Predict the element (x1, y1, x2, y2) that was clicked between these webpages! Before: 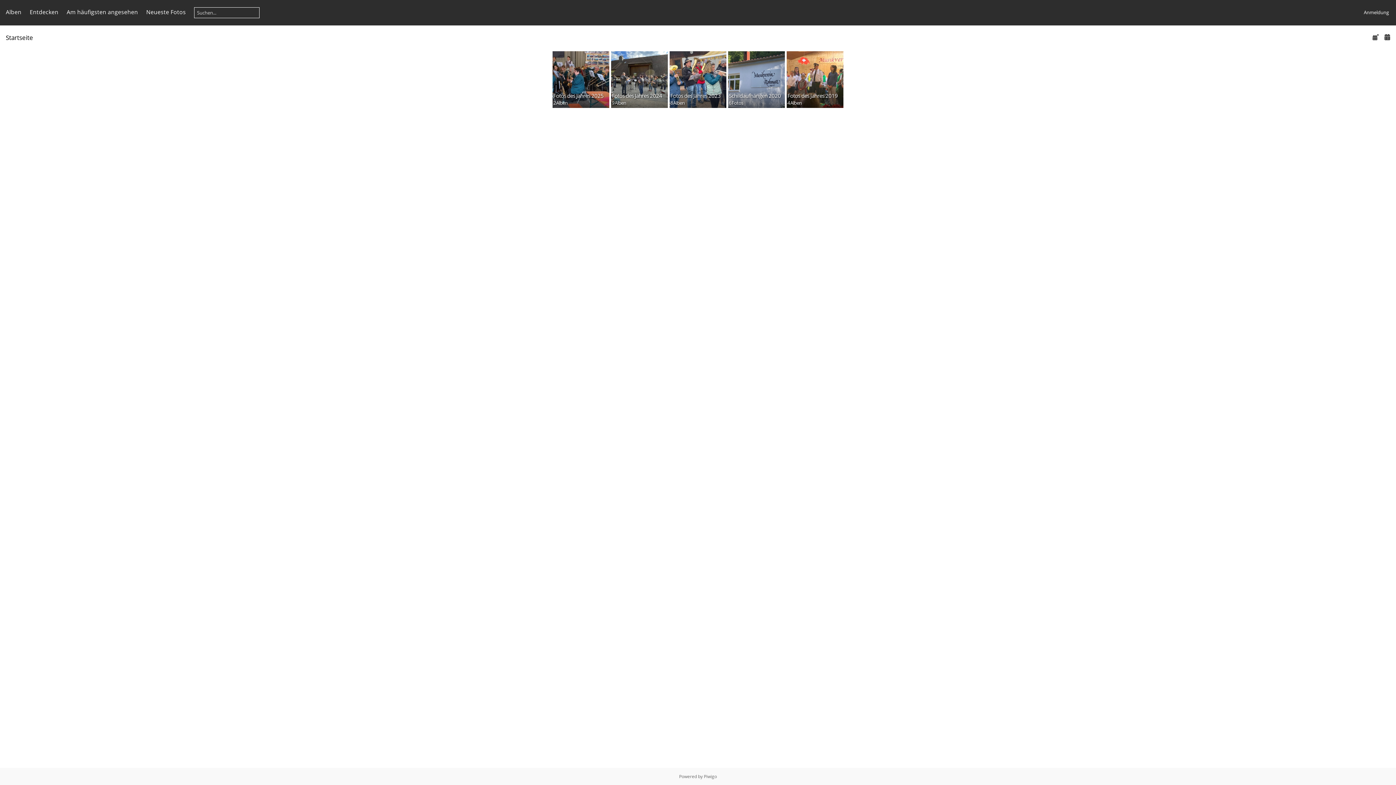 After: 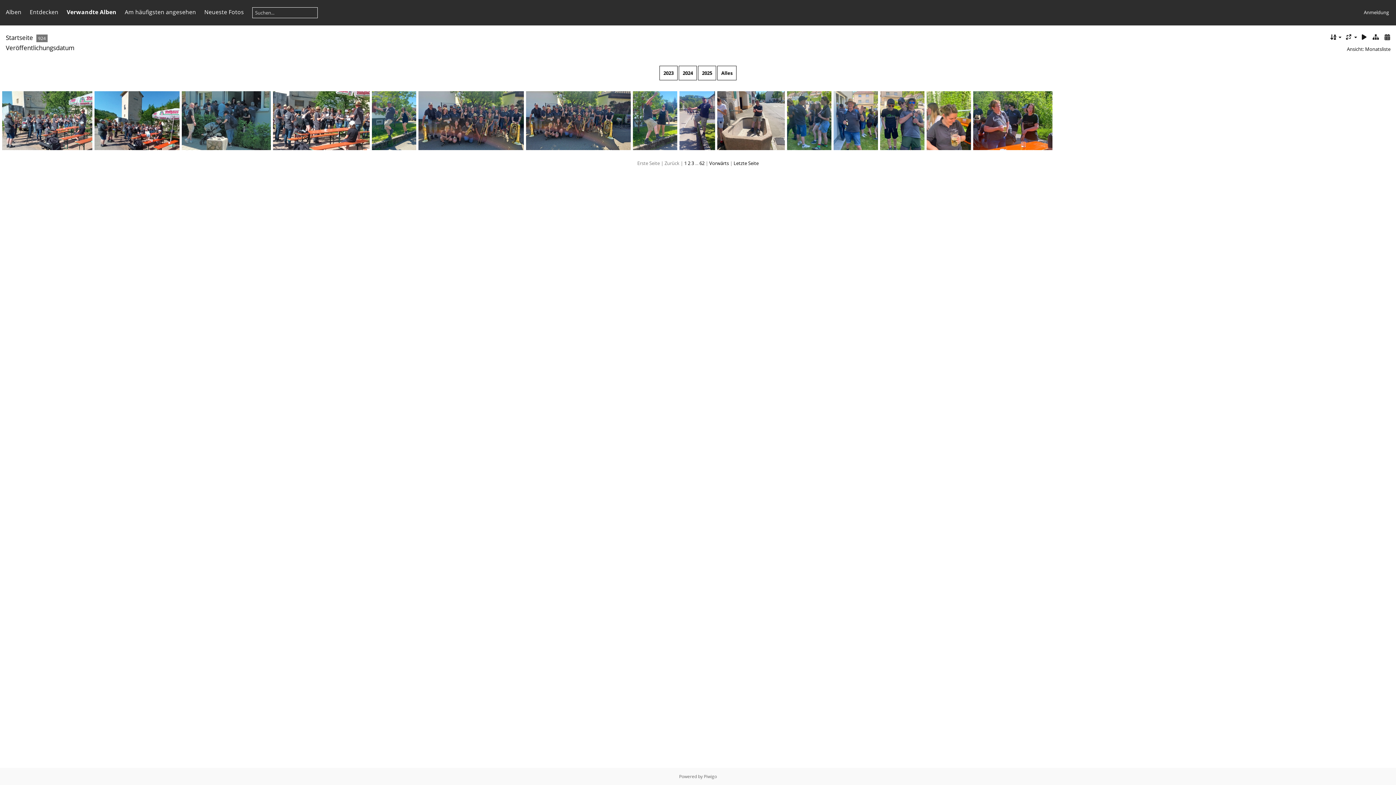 Action: bbox: (1371, 32, 1380, 41)